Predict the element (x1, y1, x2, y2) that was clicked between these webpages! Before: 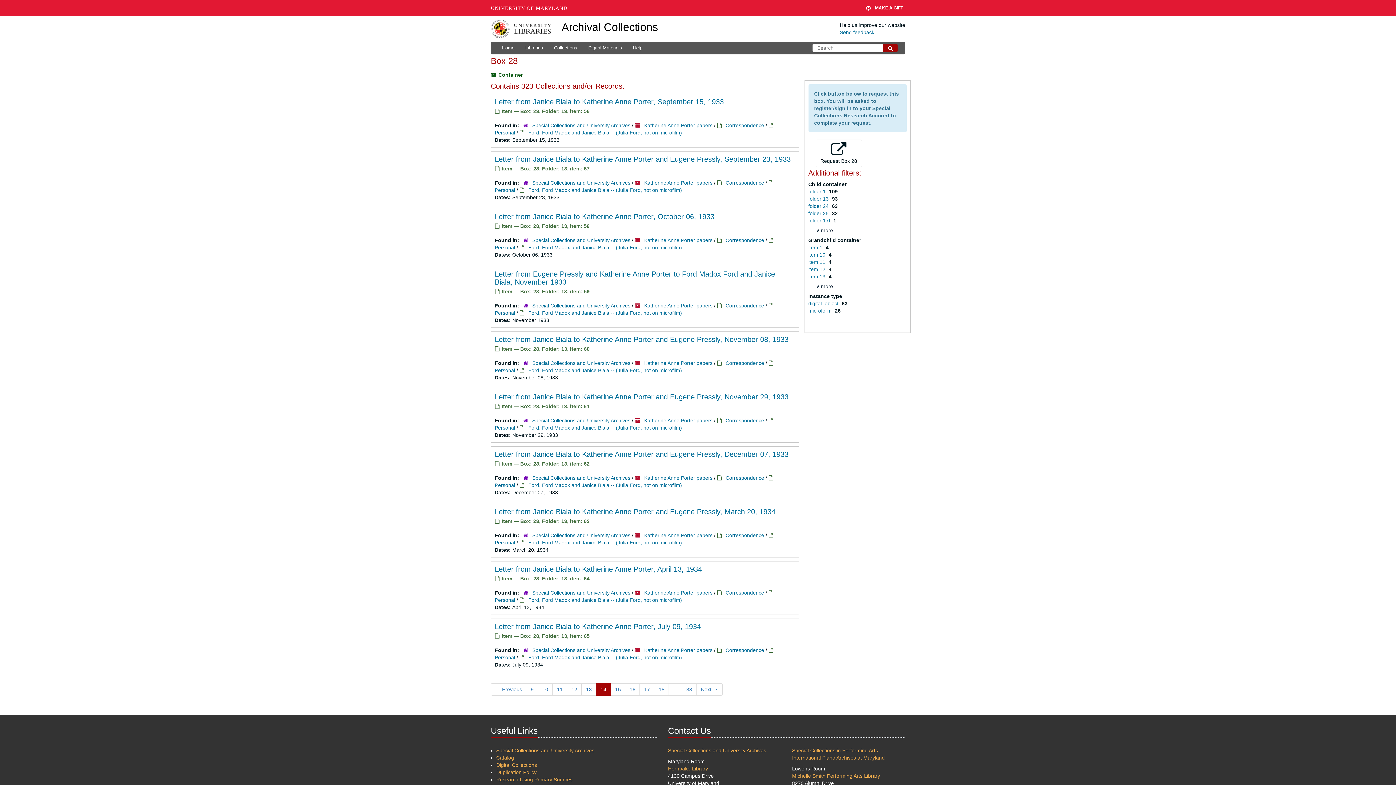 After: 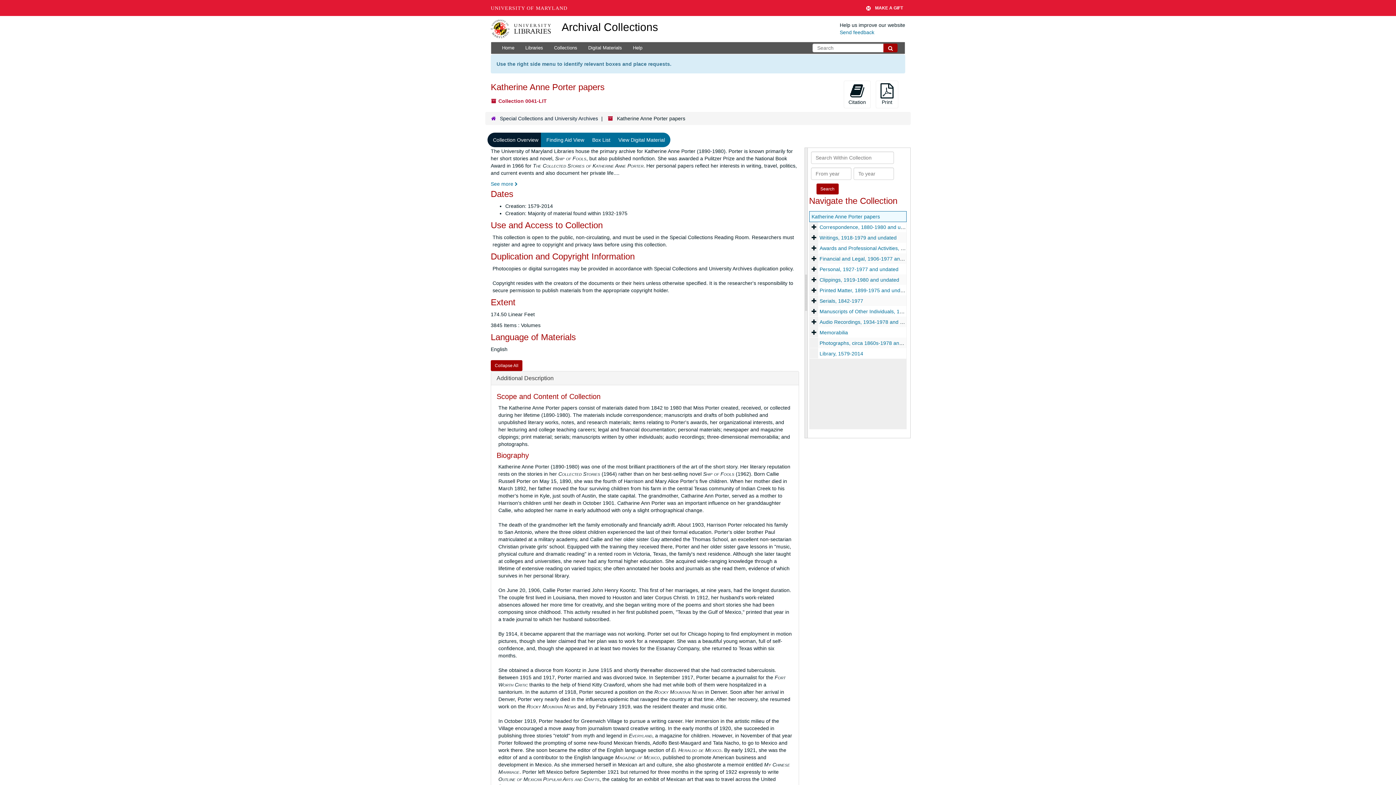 Action: label: Katherine Anne Porter papers bbox: (644, 647, 712, 653)